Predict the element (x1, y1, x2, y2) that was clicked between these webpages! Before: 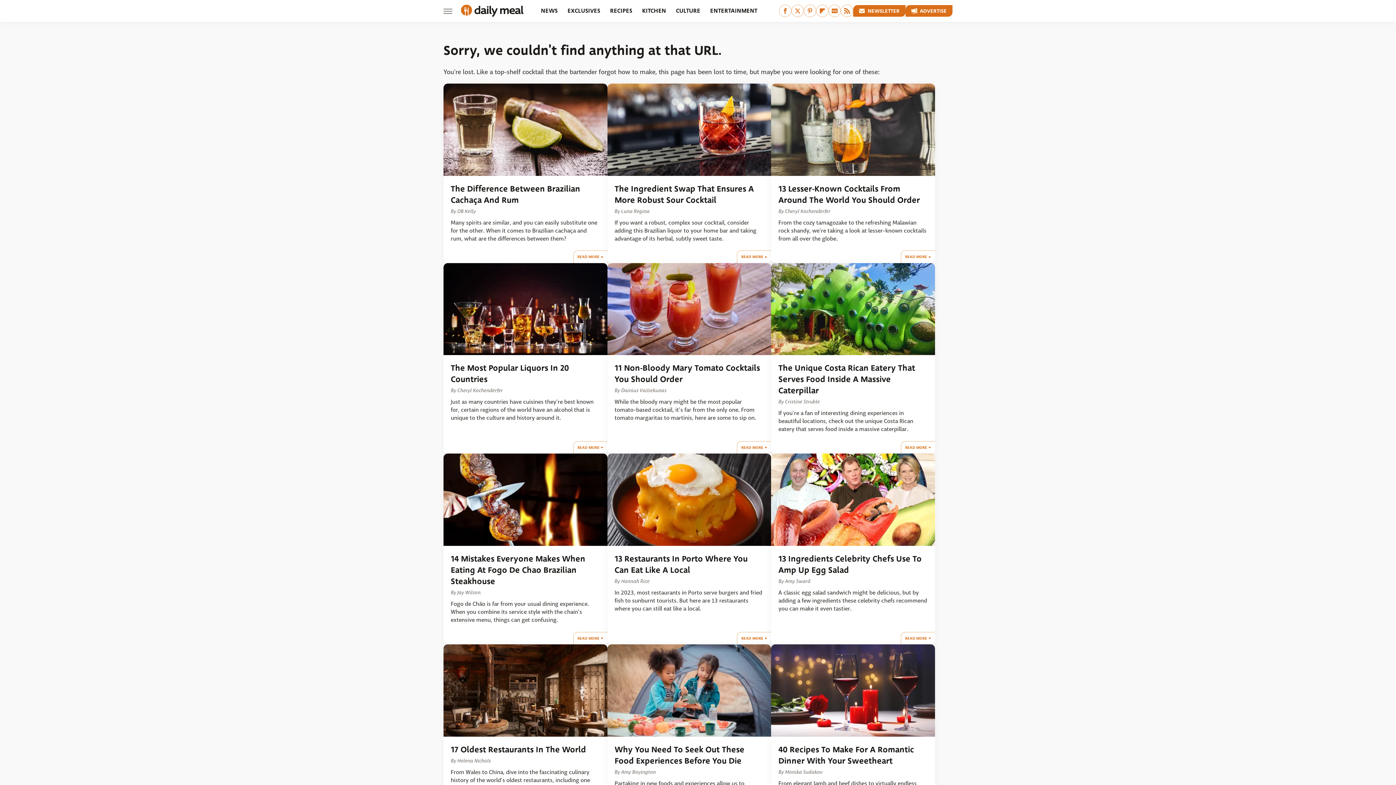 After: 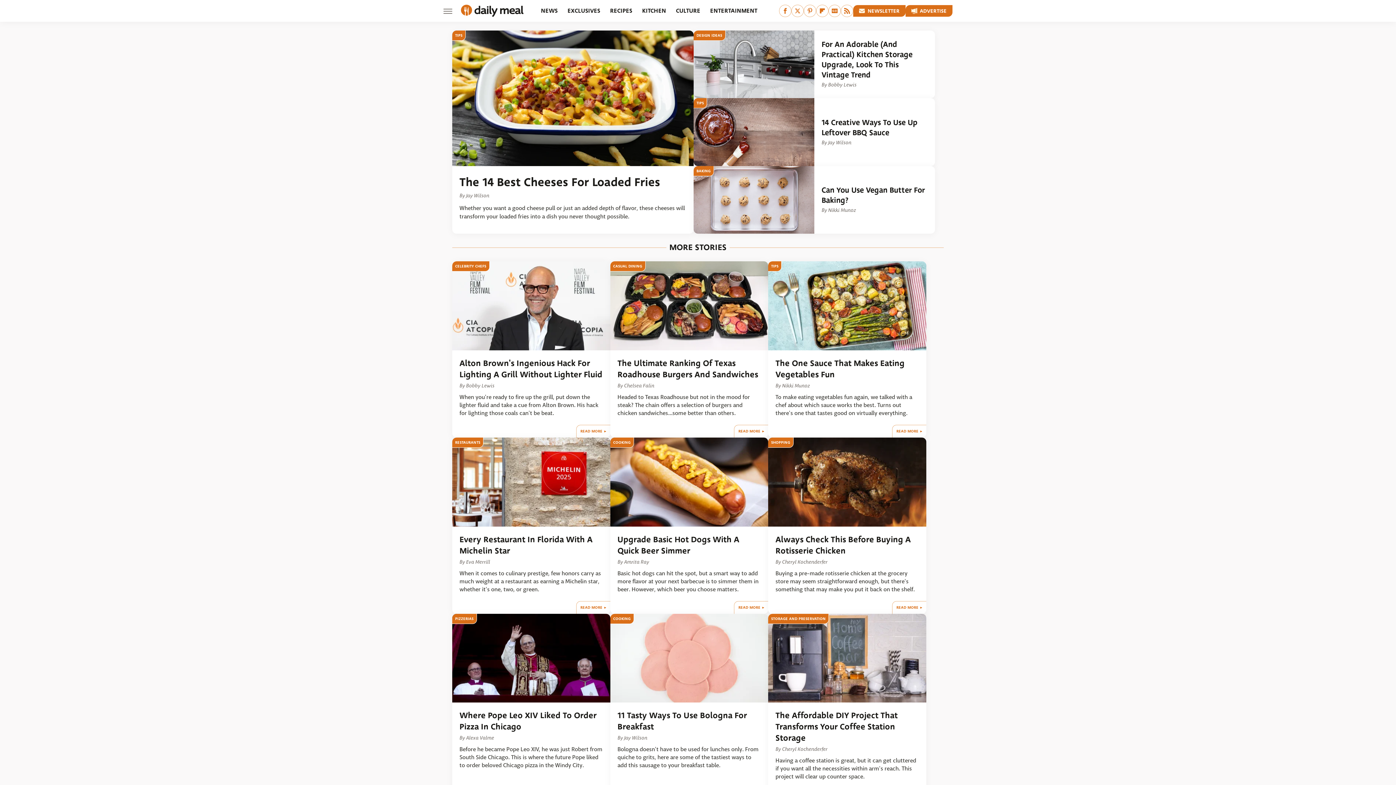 Action: bbox: (461, 4, 523, 17)